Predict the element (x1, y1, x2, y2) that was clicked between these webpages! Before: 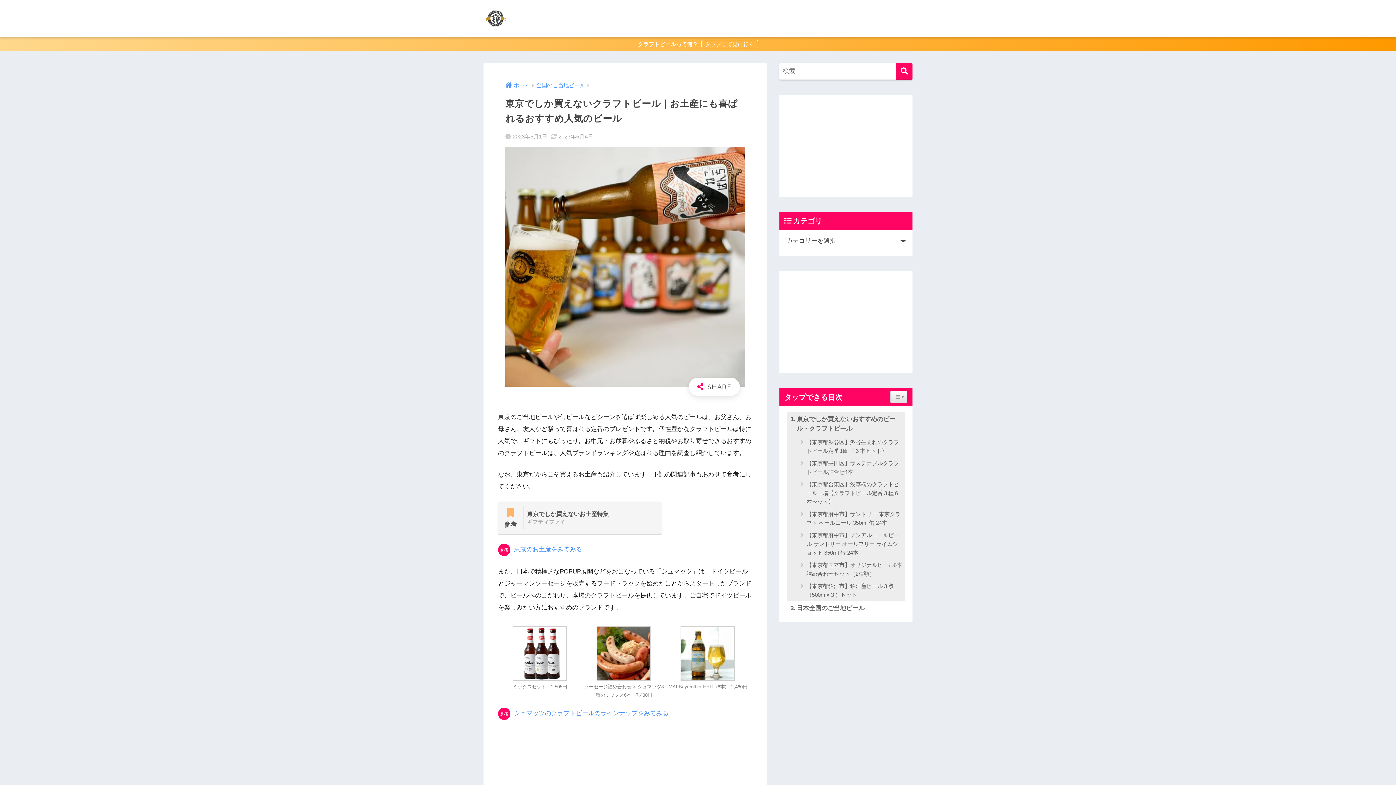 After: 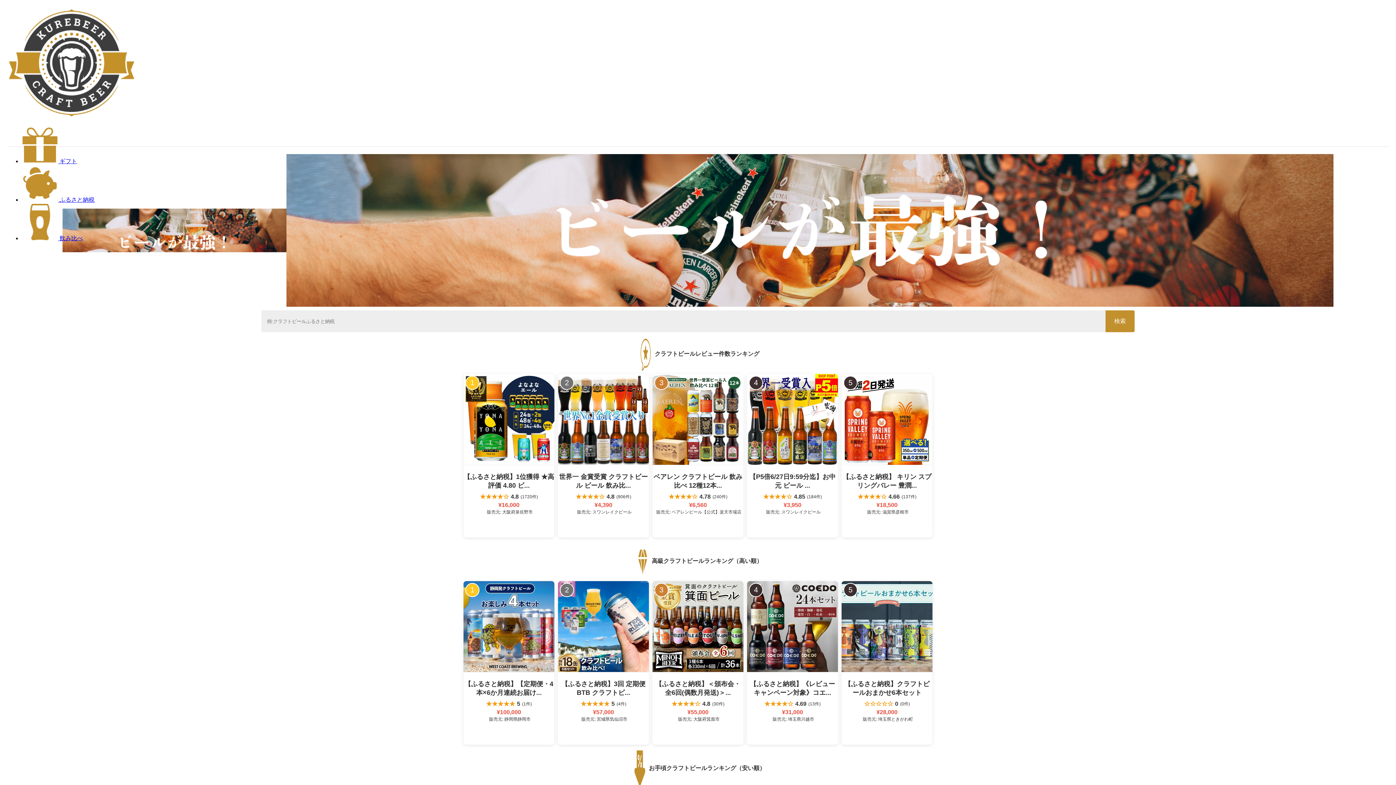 Action: label: ホーム bbox: (505, 82, 530, 88)